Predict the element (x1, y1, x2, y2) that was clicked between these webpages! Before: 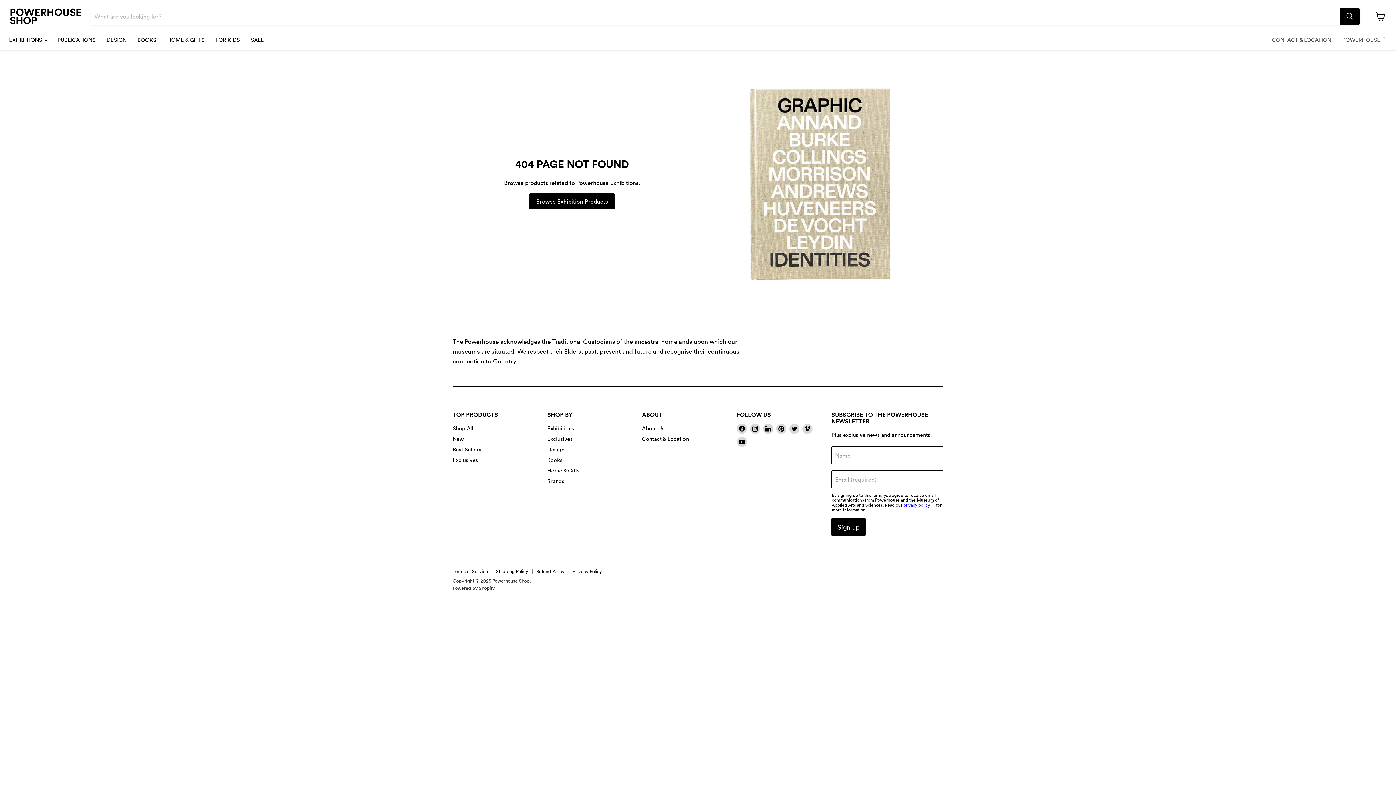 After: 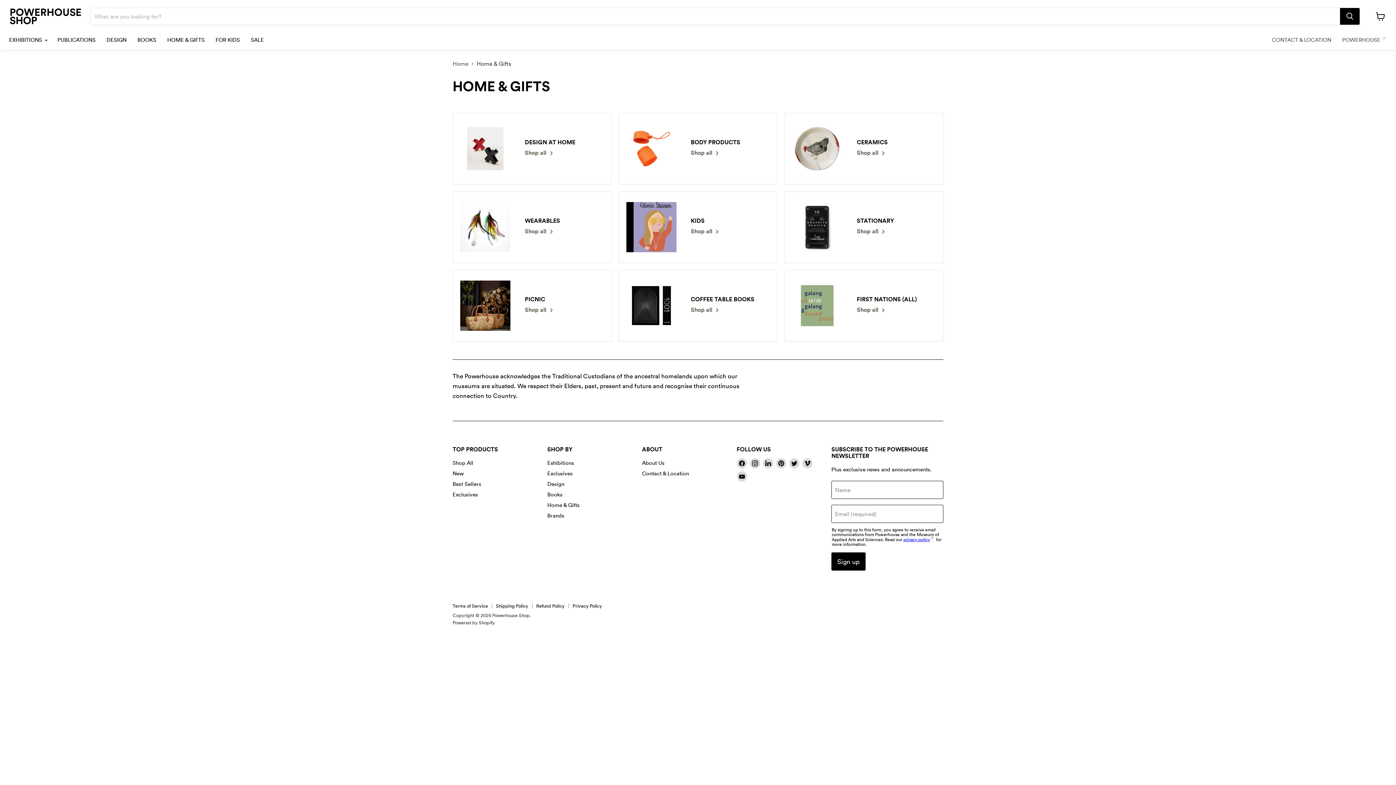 Action: label: Home & Gifts bbox: (547, 466, 579, 474)